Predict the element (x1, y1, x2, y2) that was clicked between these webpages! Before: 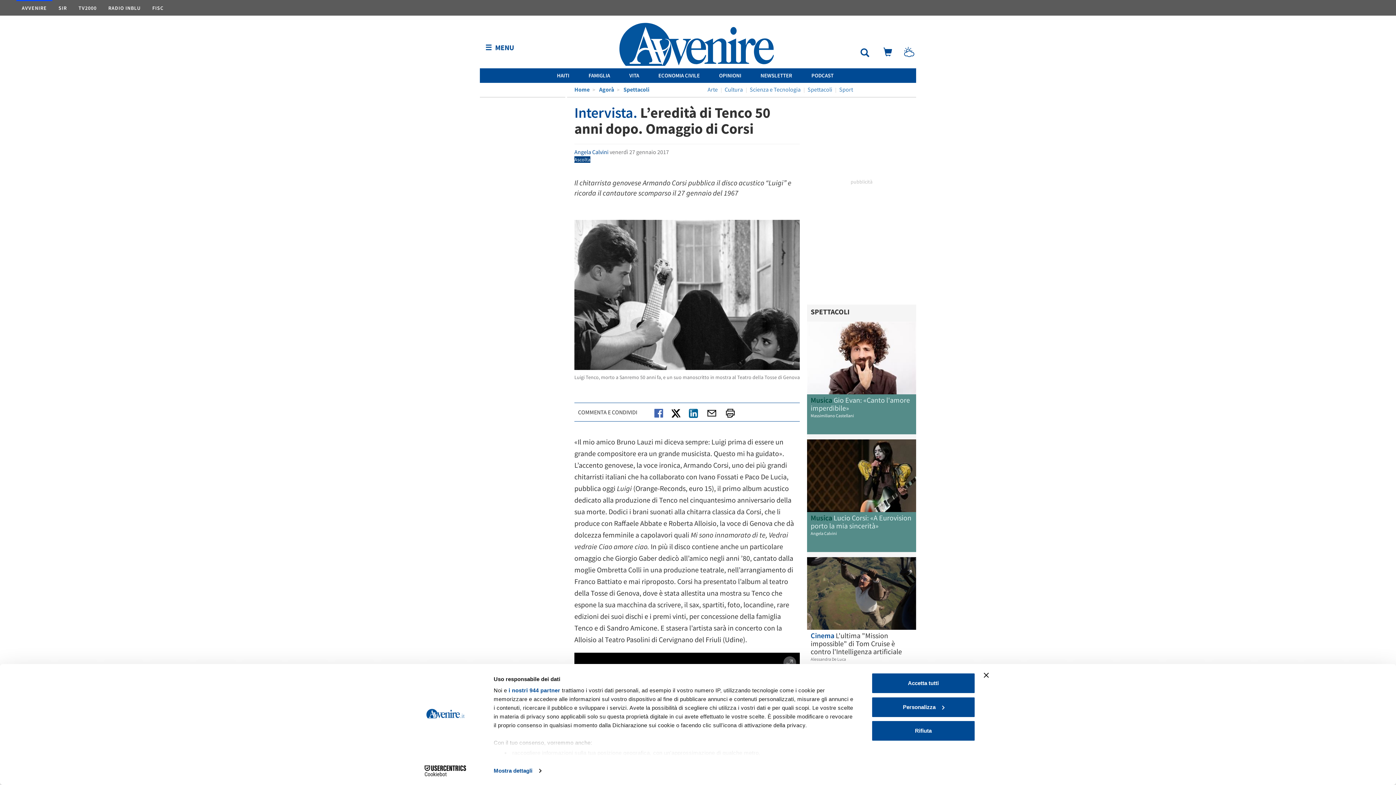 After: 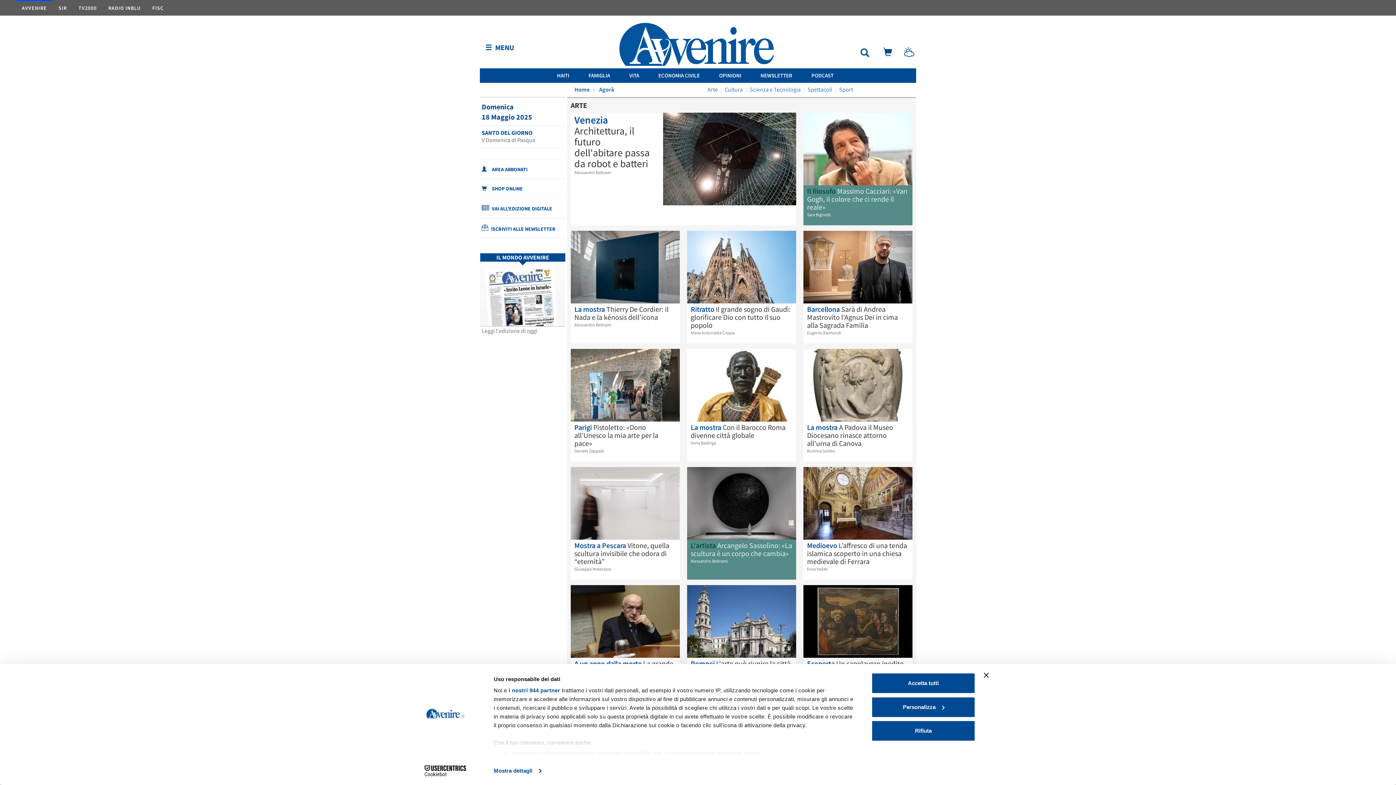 Action: bbox: (707, 85, 717, 93) label: Arte